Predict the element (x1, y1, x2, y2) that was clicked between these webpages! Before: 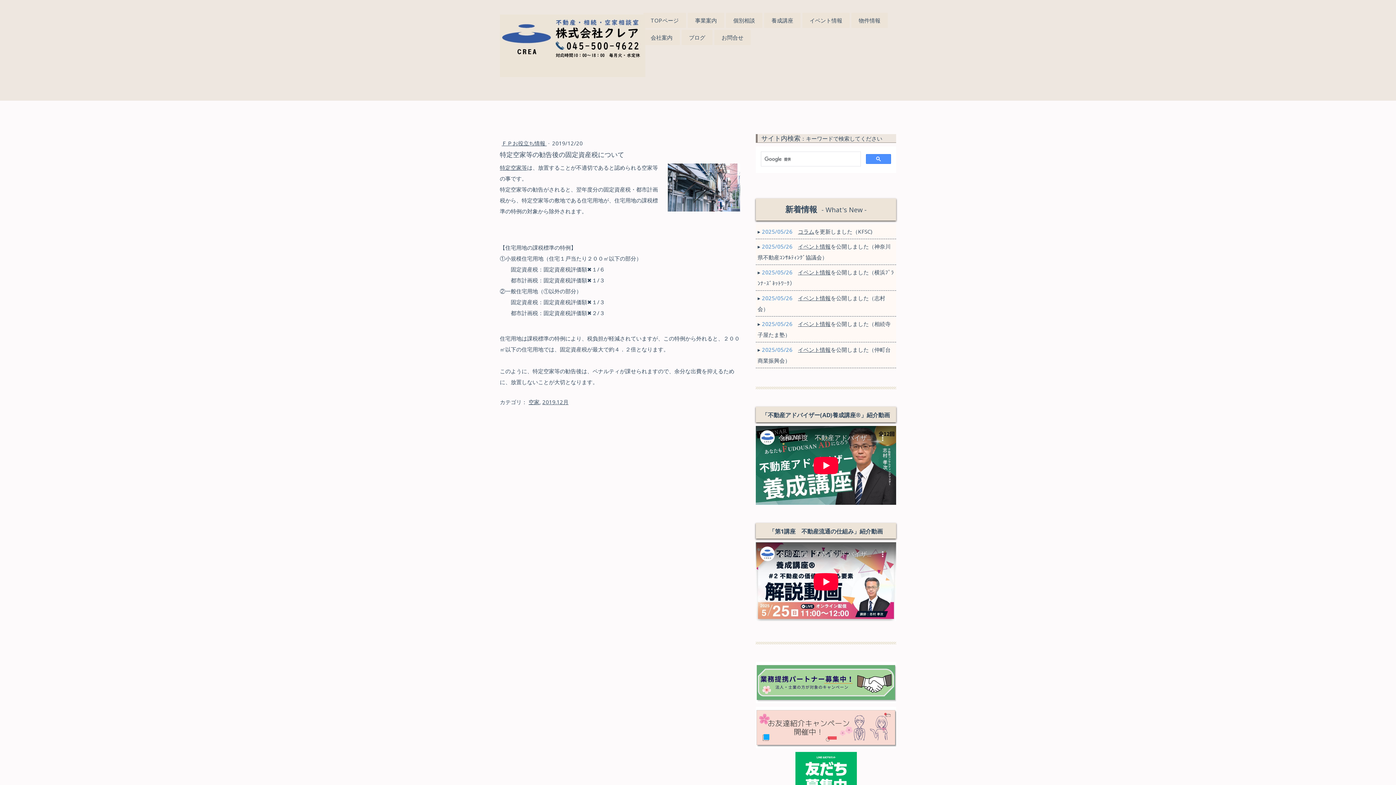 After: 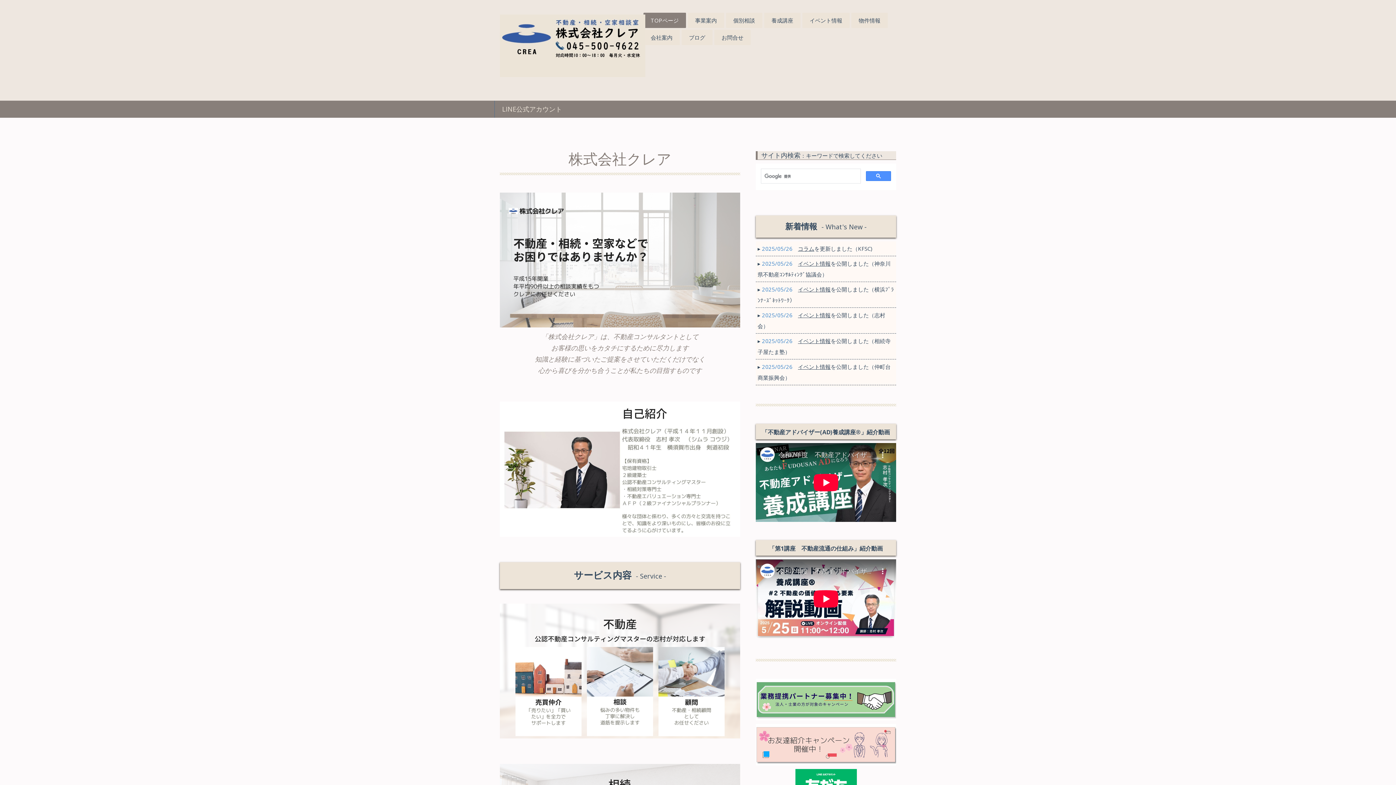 Action: bbox: (643, 12, 686, 28) label: TOPページ